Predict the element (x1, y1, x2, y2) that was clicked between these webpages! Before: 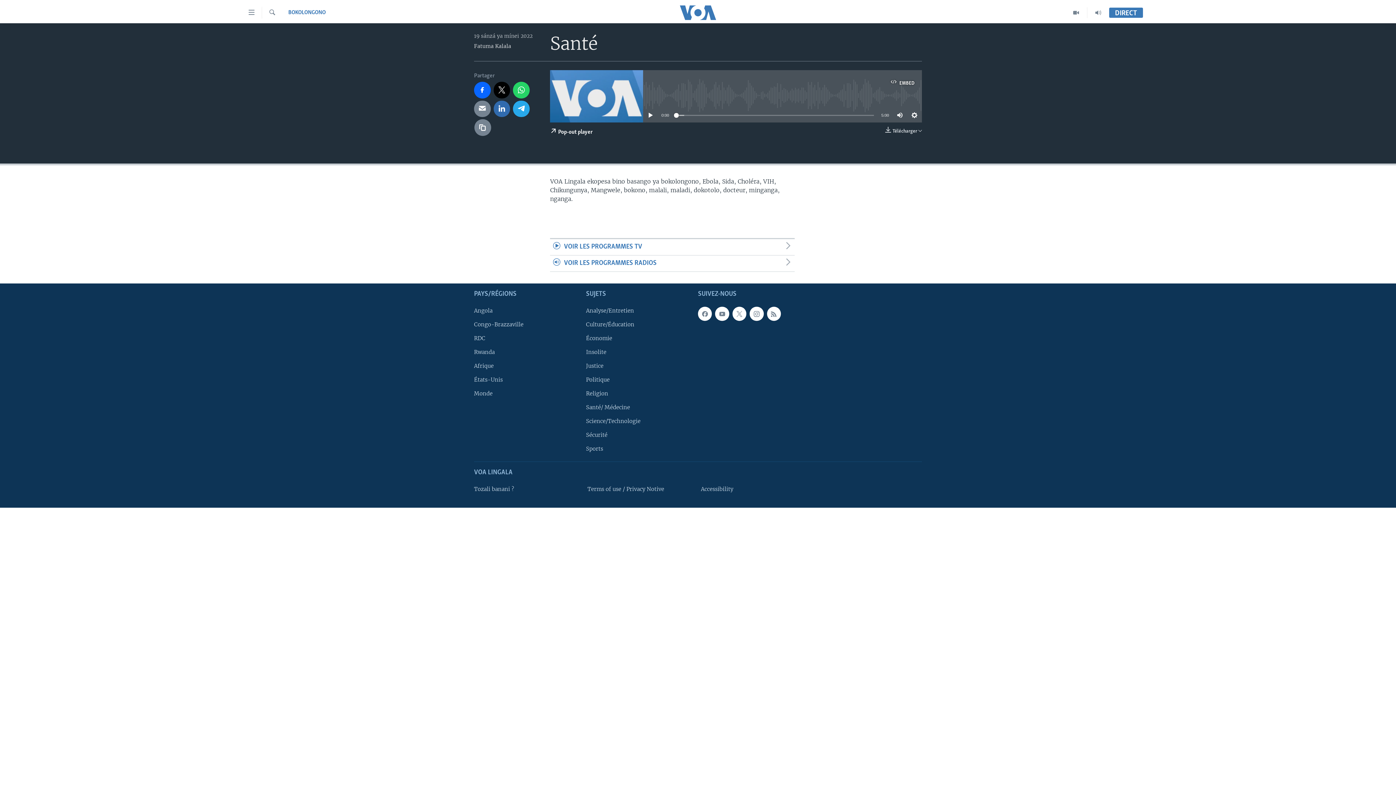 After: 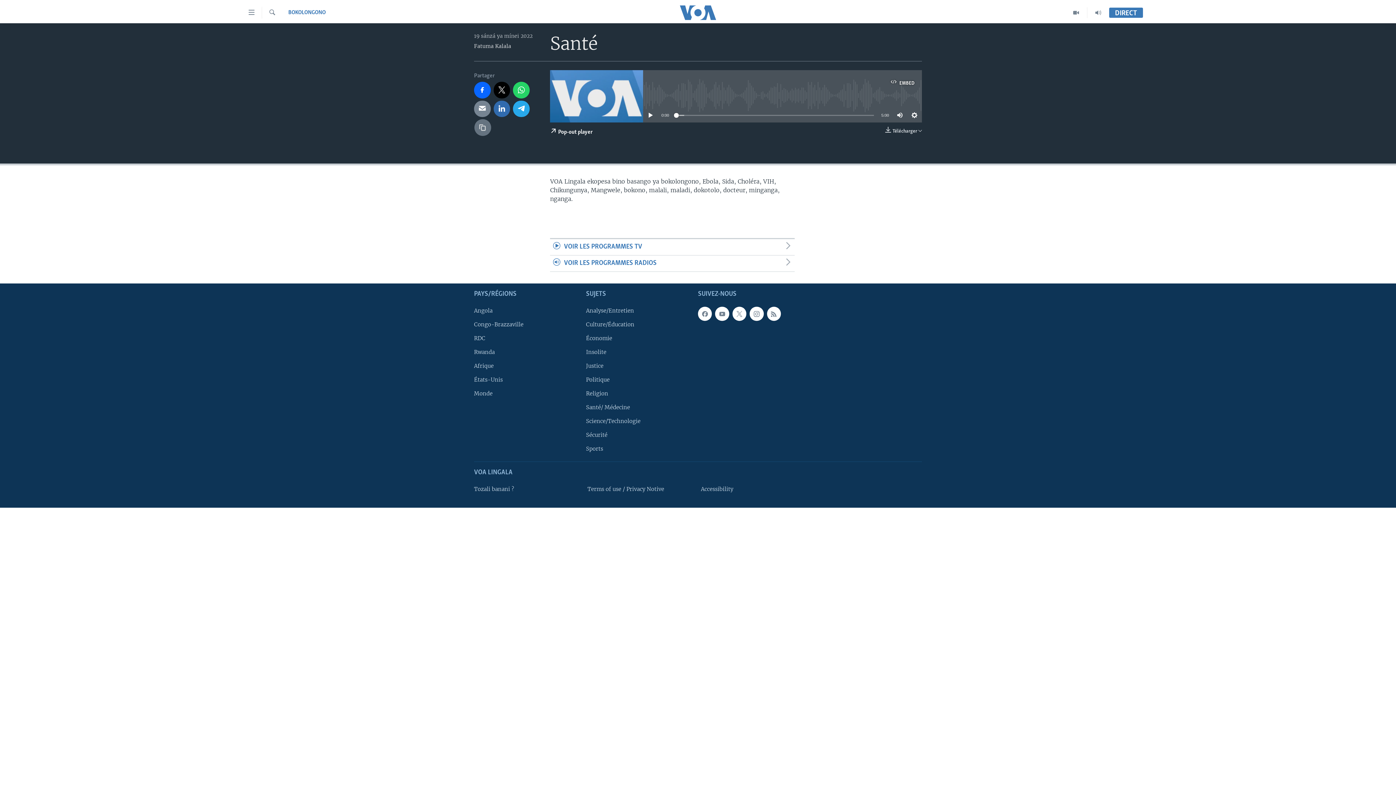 Action: bbox: (474, 119, 491, 135)